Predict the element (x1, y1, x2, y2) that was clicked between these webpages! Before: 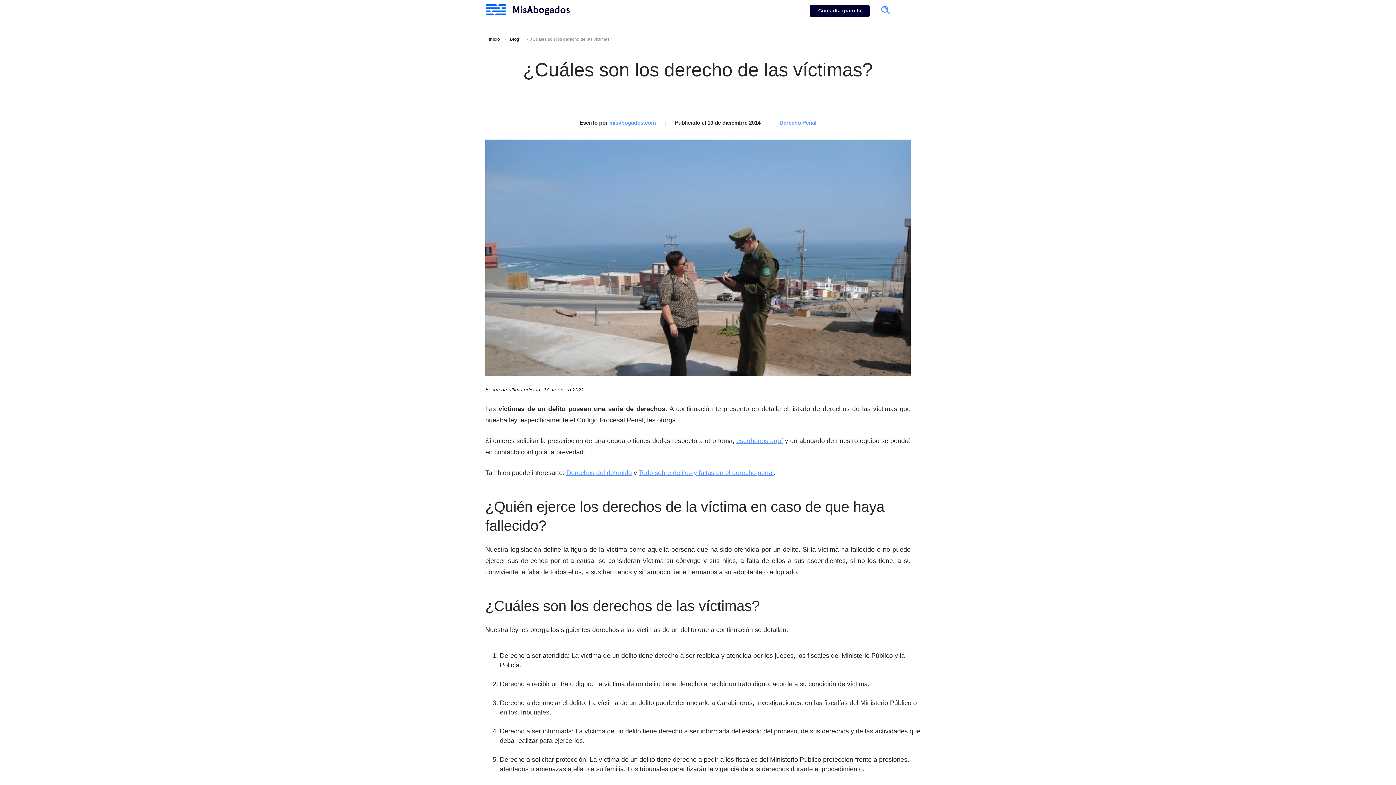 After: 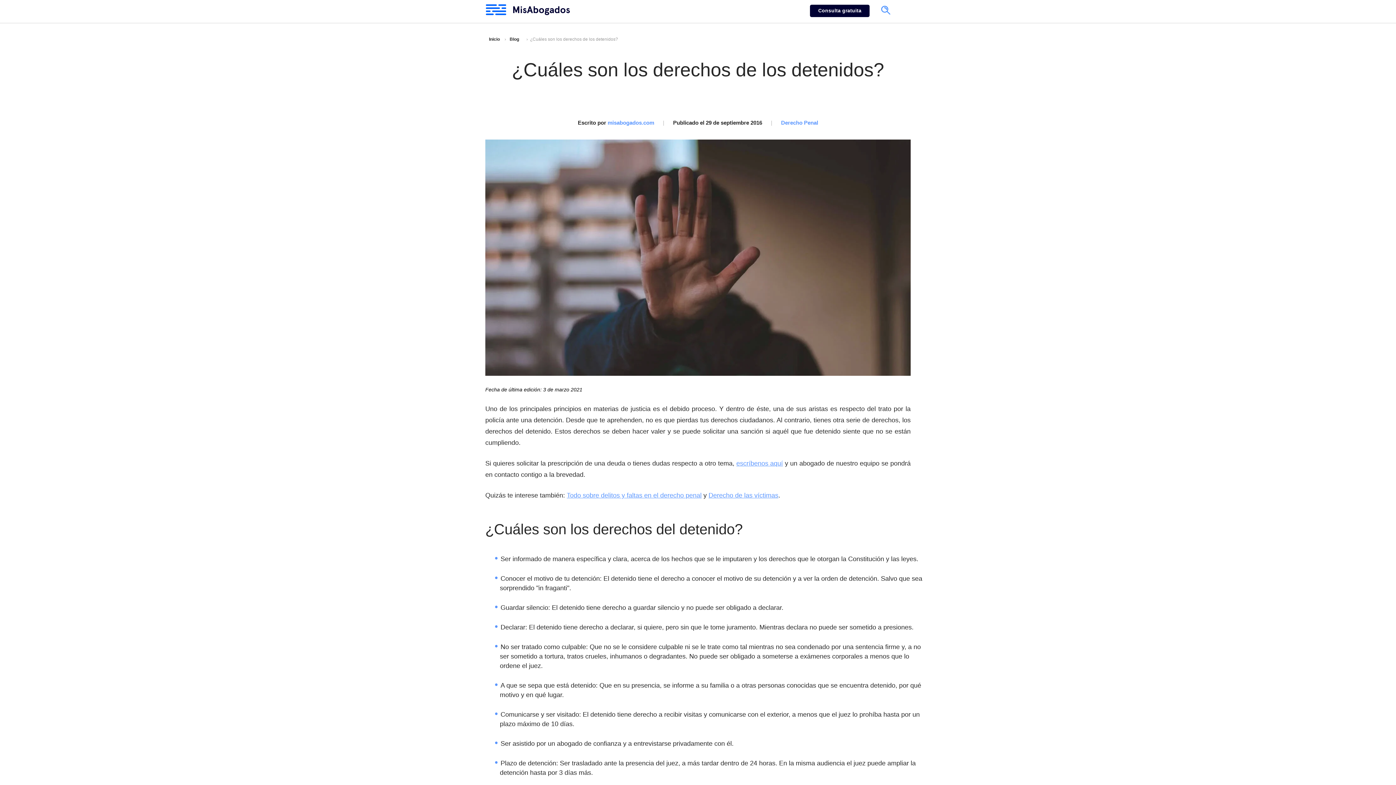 Action: label: Derechos del detenido bbox: (566, 467, 632, 478)